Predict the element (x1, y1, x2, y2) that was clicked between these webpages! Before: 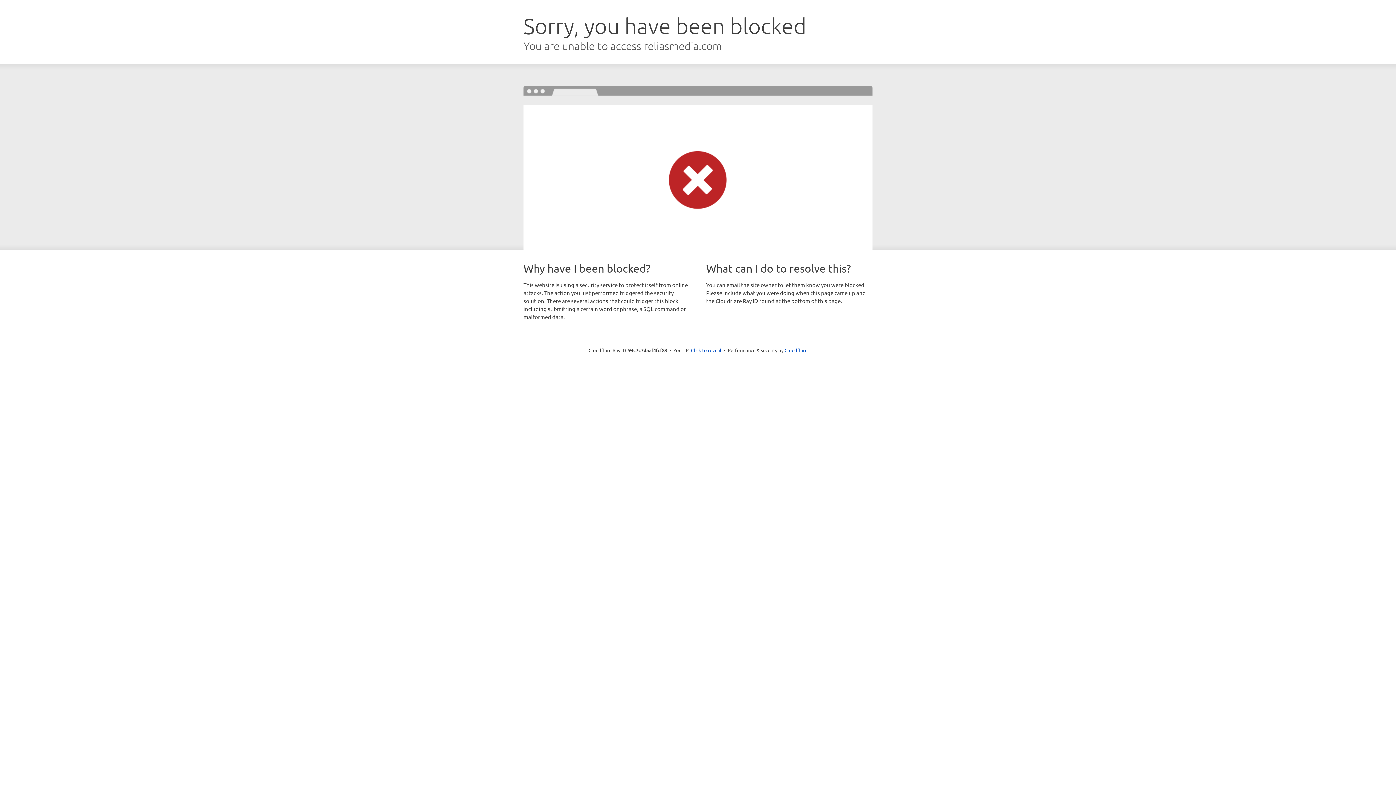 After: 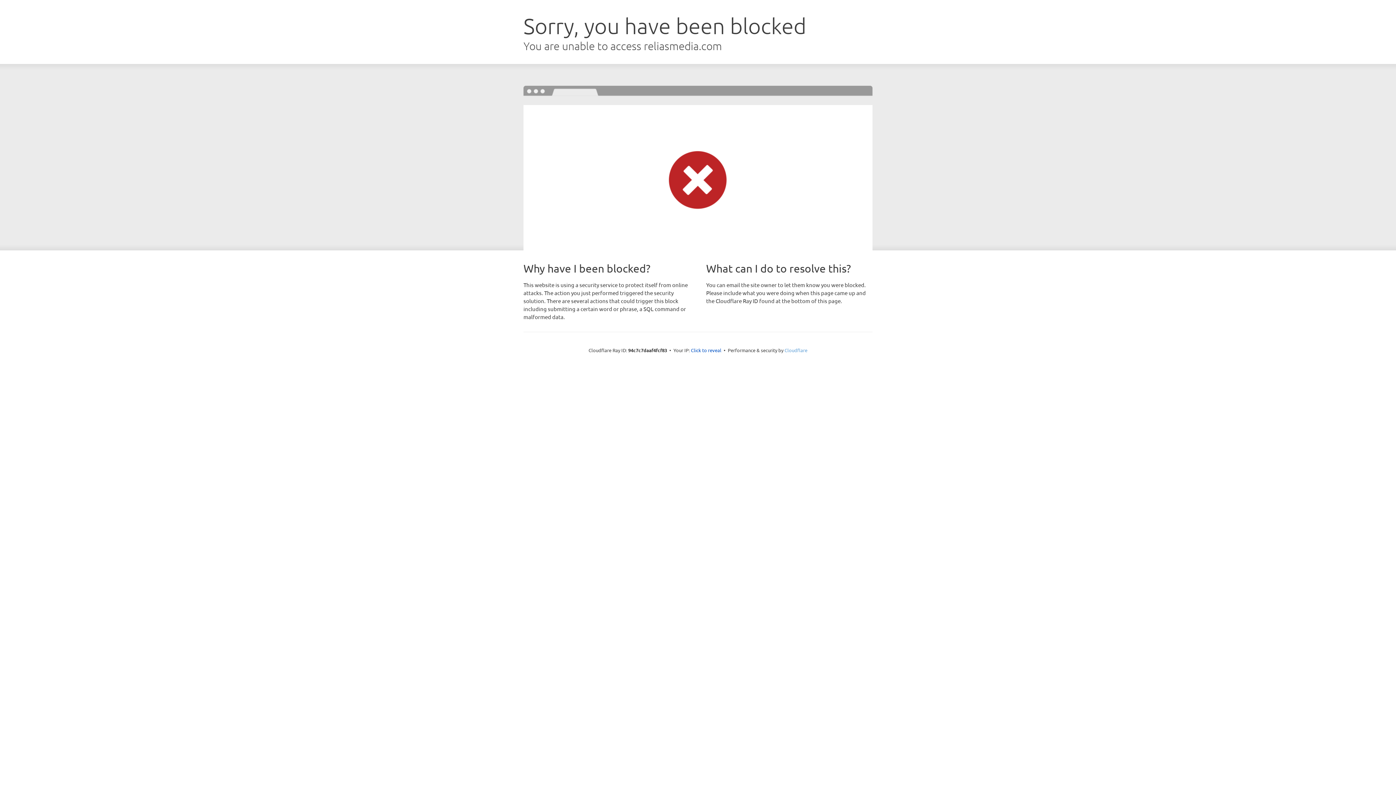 Action: bbox: (784, 347, 807, 353) label: Cloudflare